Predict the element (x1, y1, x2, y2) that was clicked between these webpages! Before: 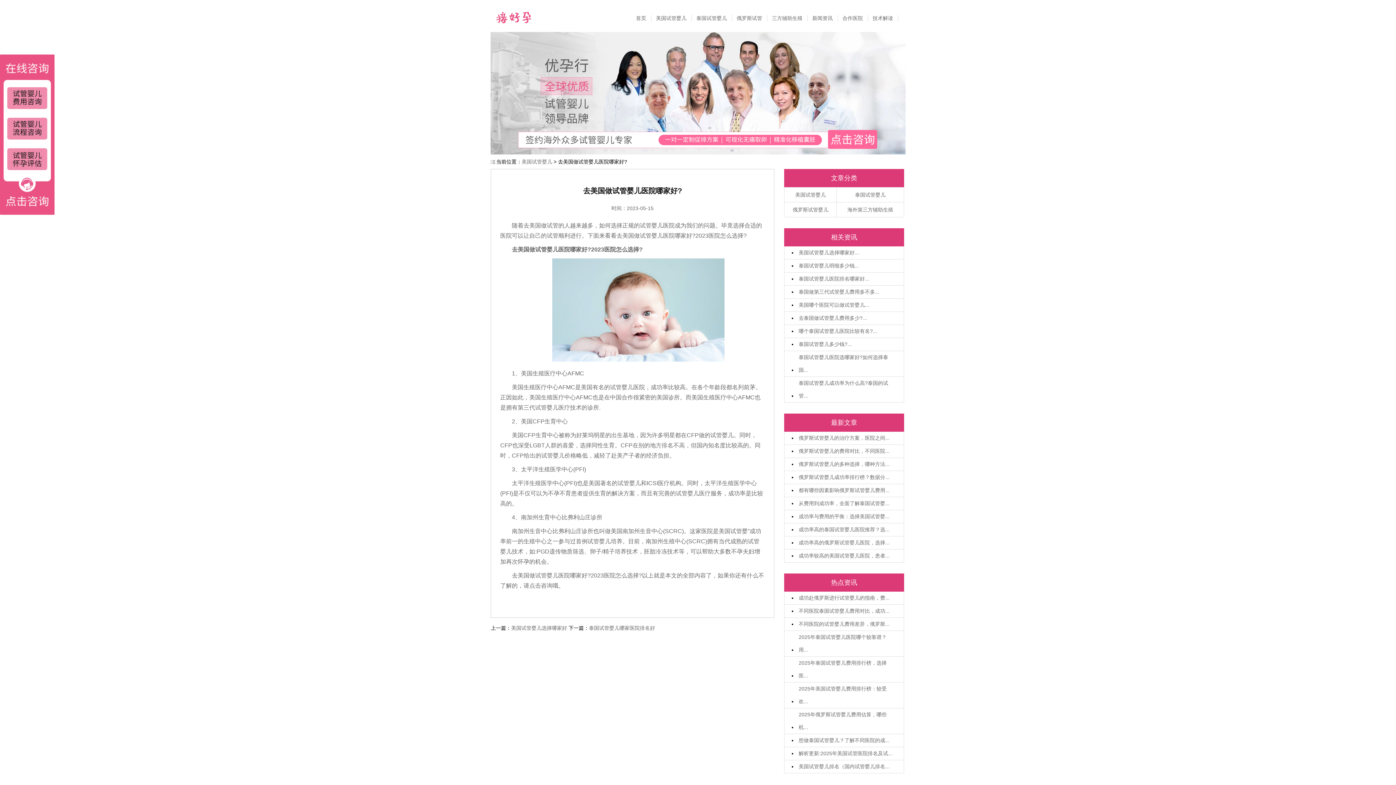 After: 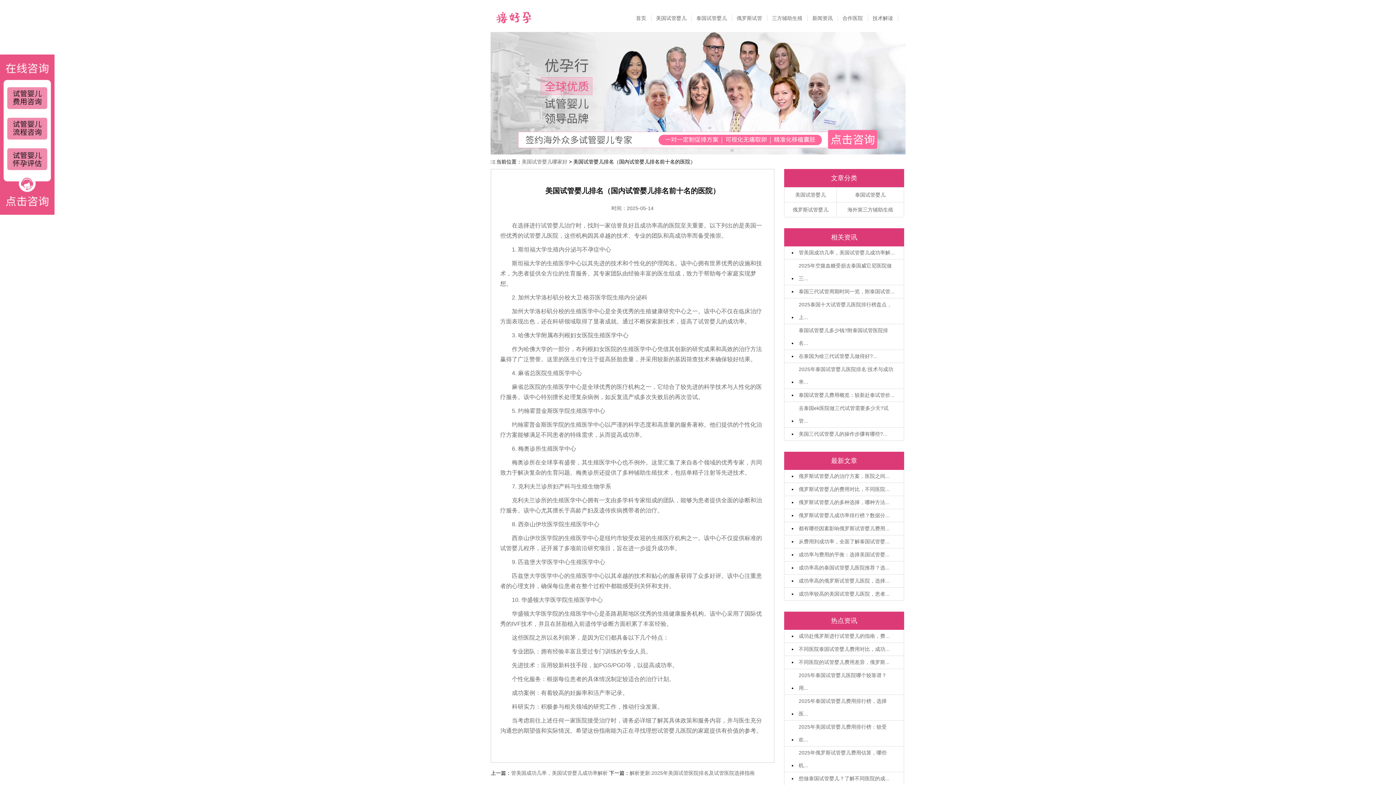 Action: bbox: (798, 760, 895, 773) label: 美国试管婴儿排名（国内试管婴儿排名...